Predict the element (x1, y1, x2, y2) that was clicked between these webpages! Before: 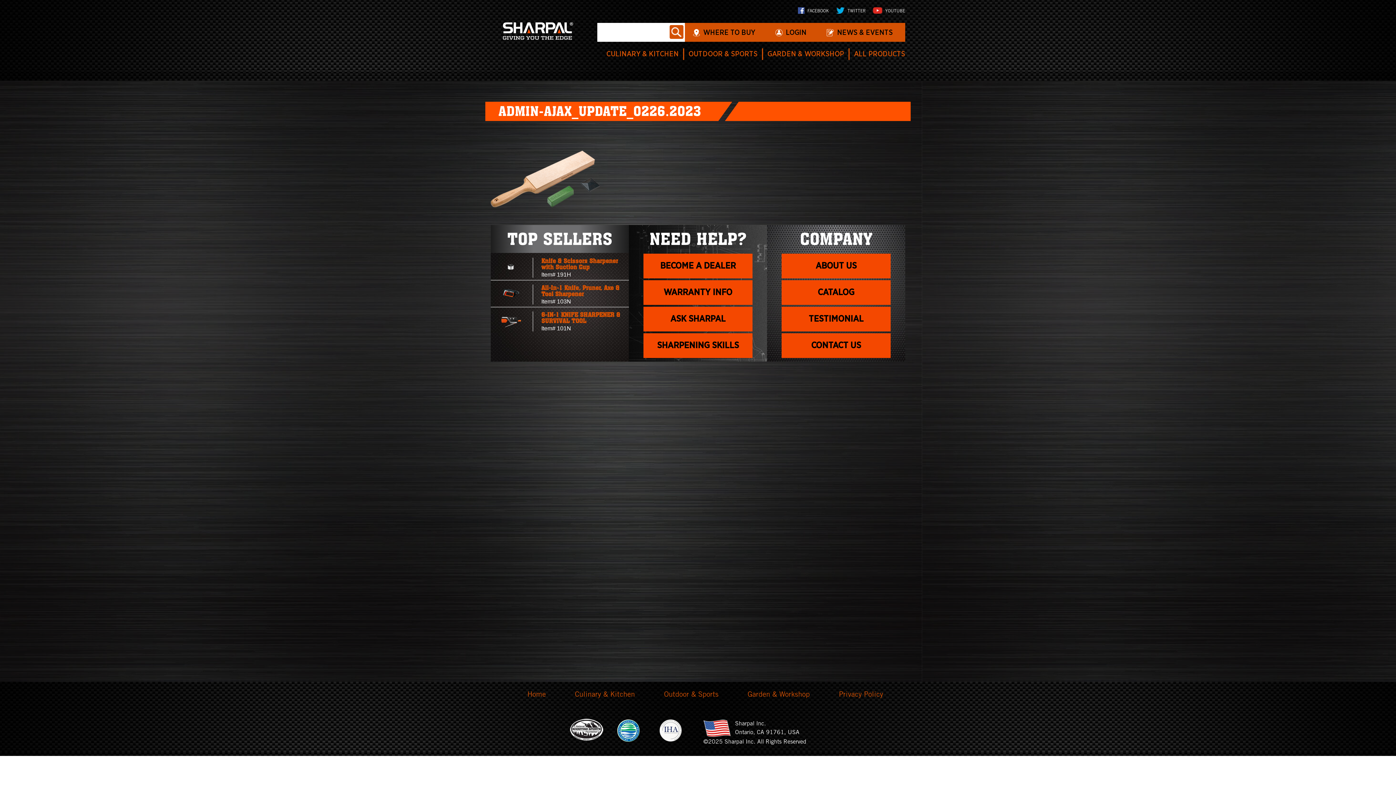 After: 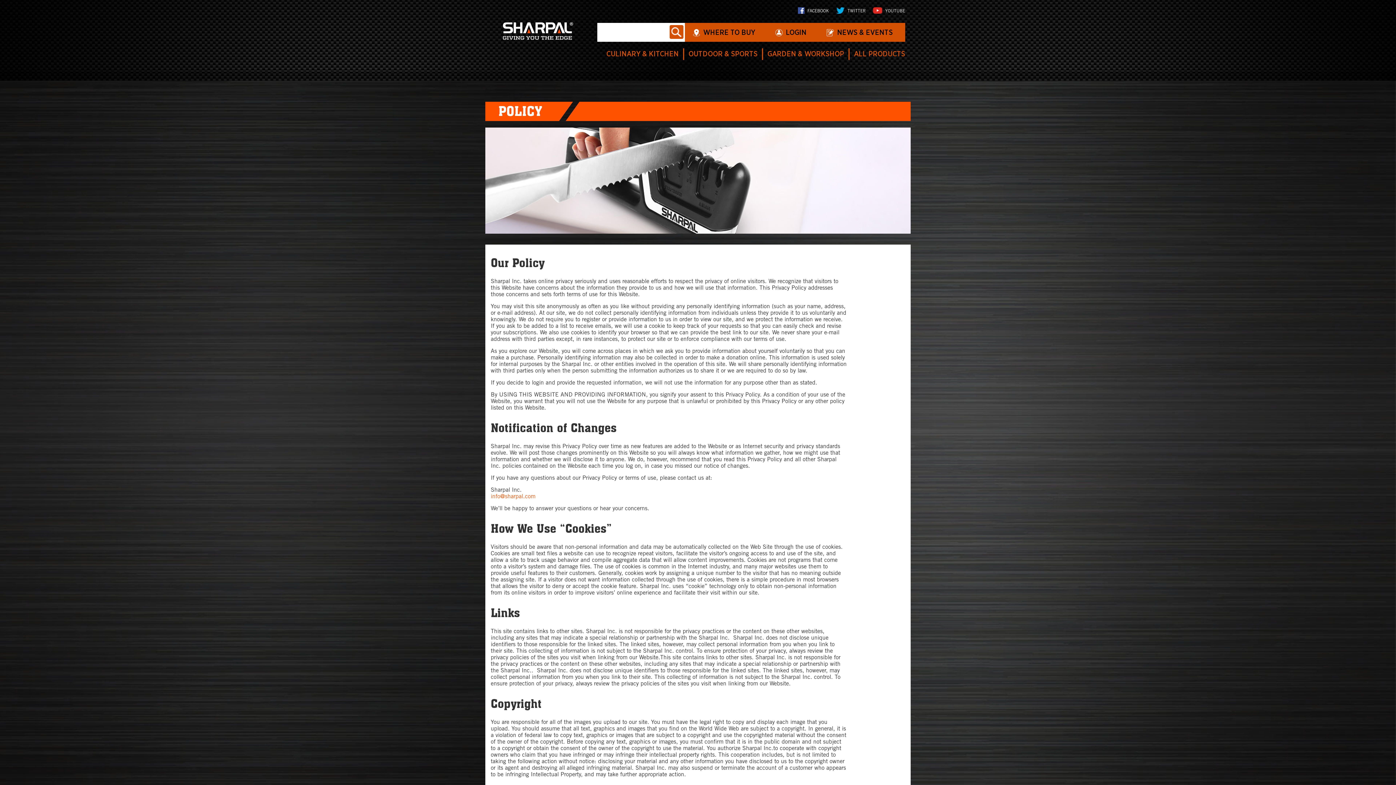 Action: bbox: (839, 689, 883, 701) label: Privacy Policy